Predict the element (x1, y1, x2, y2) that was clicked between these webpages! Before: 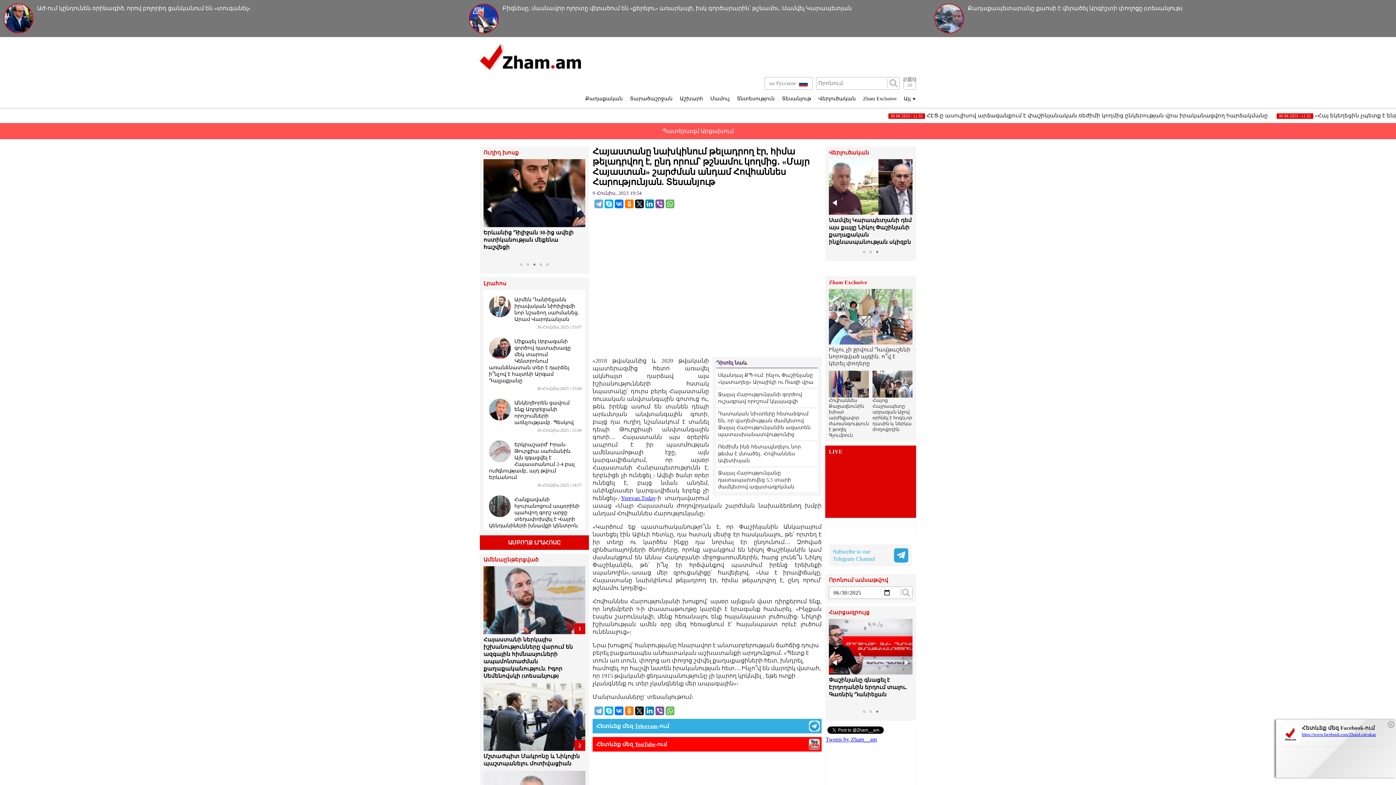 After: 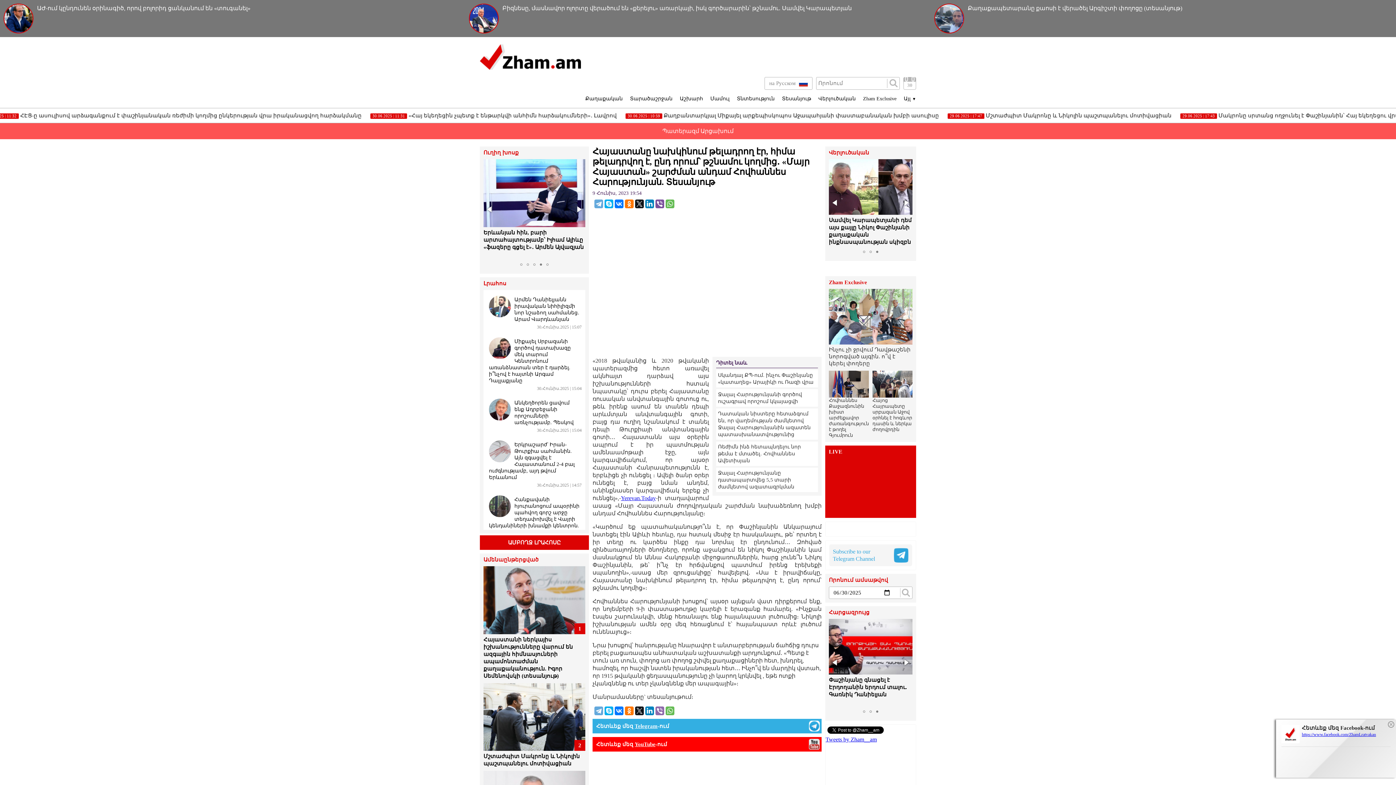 Action: bbox: (655, 707, 664, 715)